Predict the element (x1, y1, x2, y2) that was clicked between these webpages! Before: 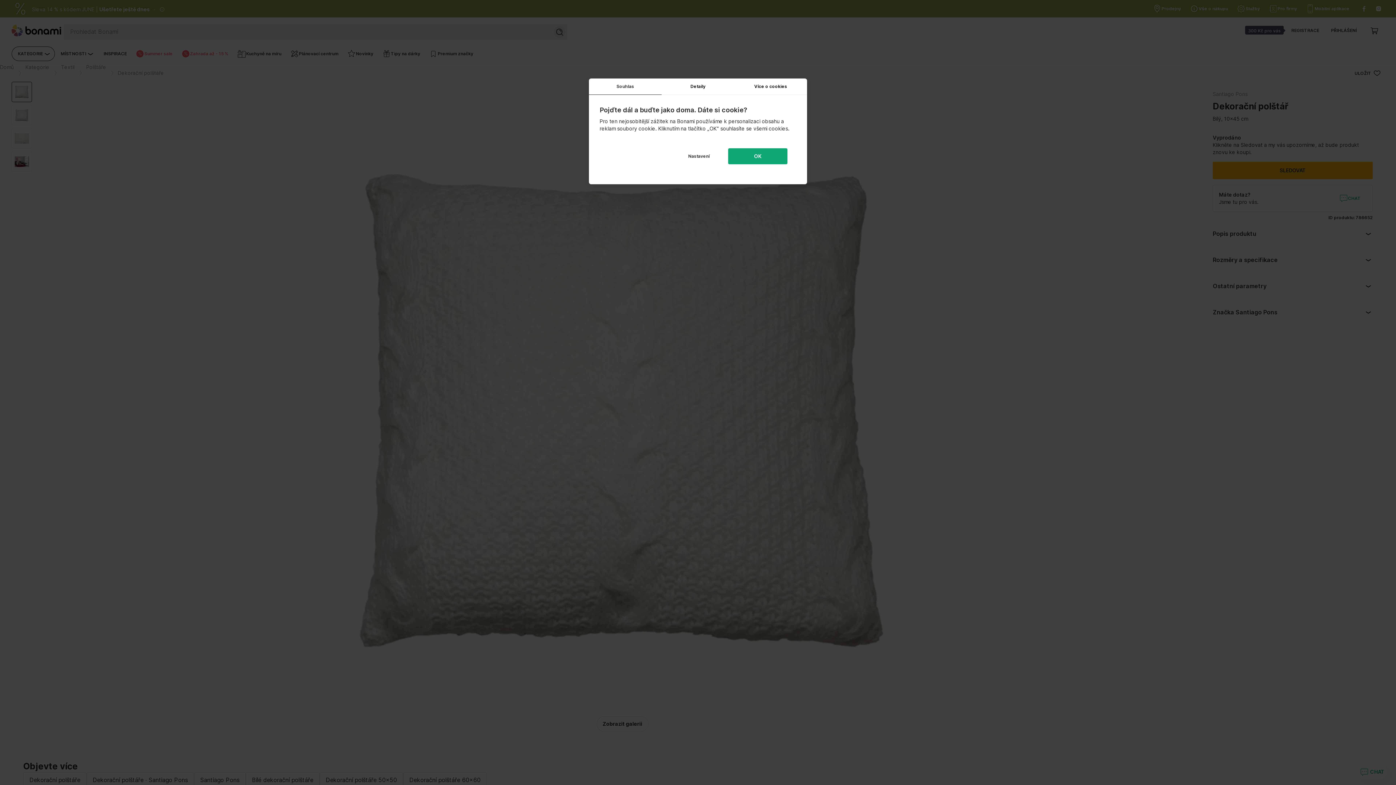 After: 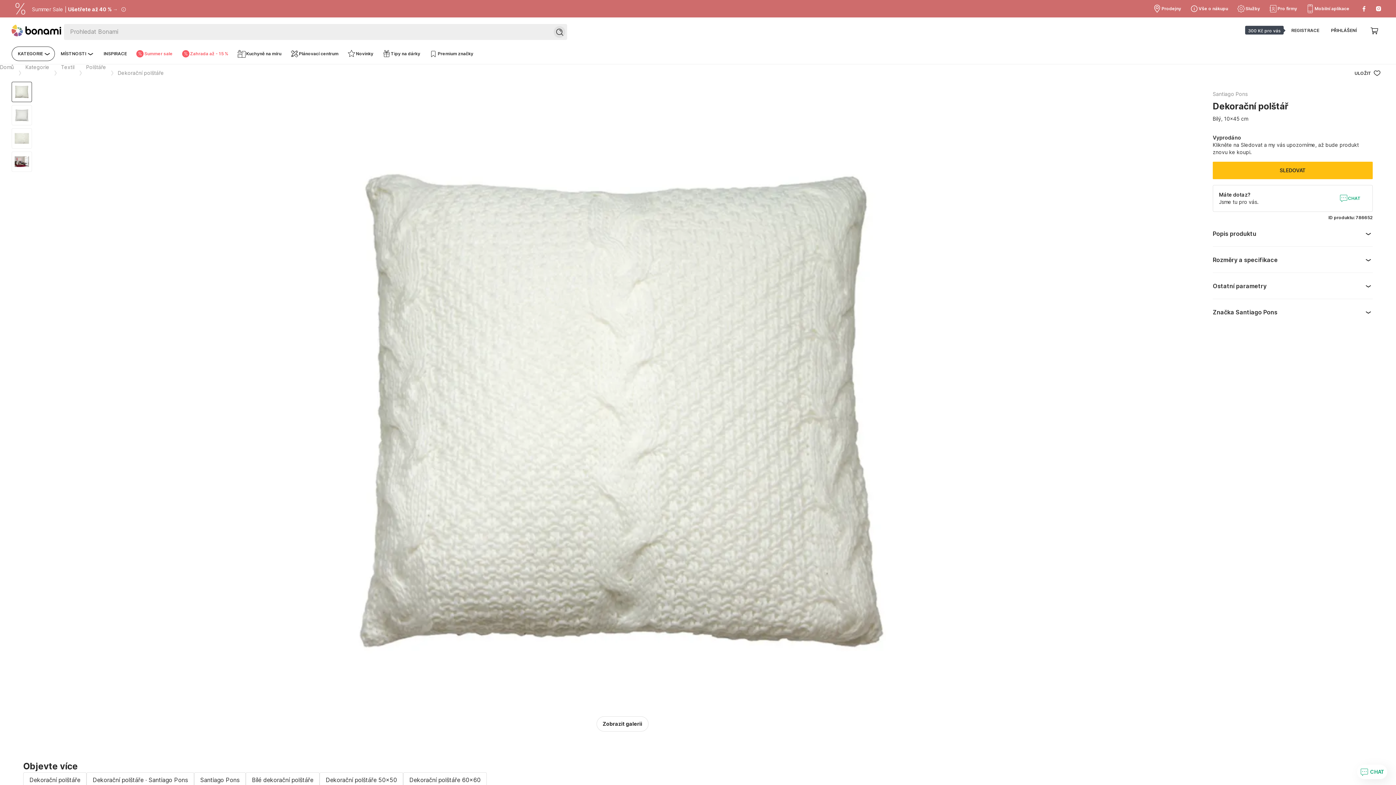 Action: bbox: (728, 148, 787, 164) label: OK